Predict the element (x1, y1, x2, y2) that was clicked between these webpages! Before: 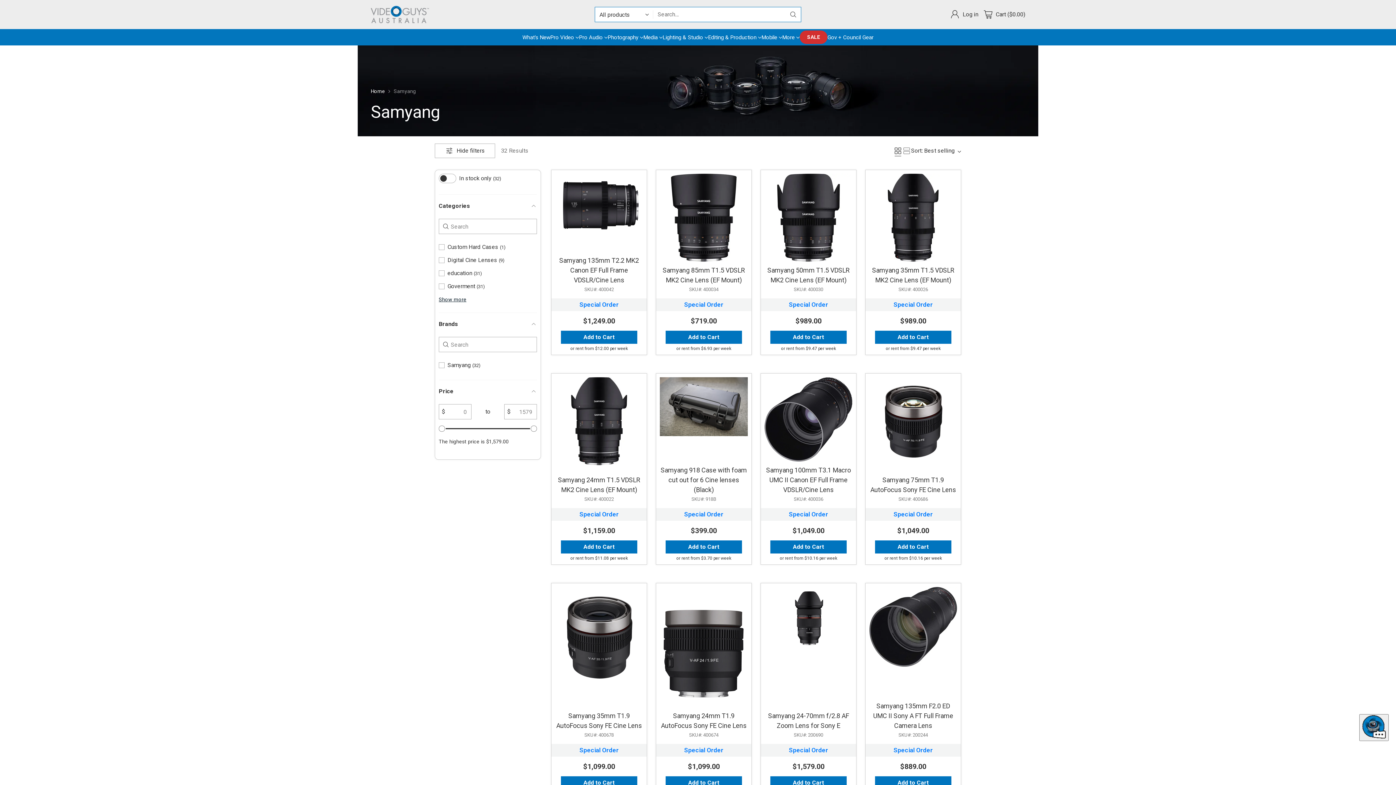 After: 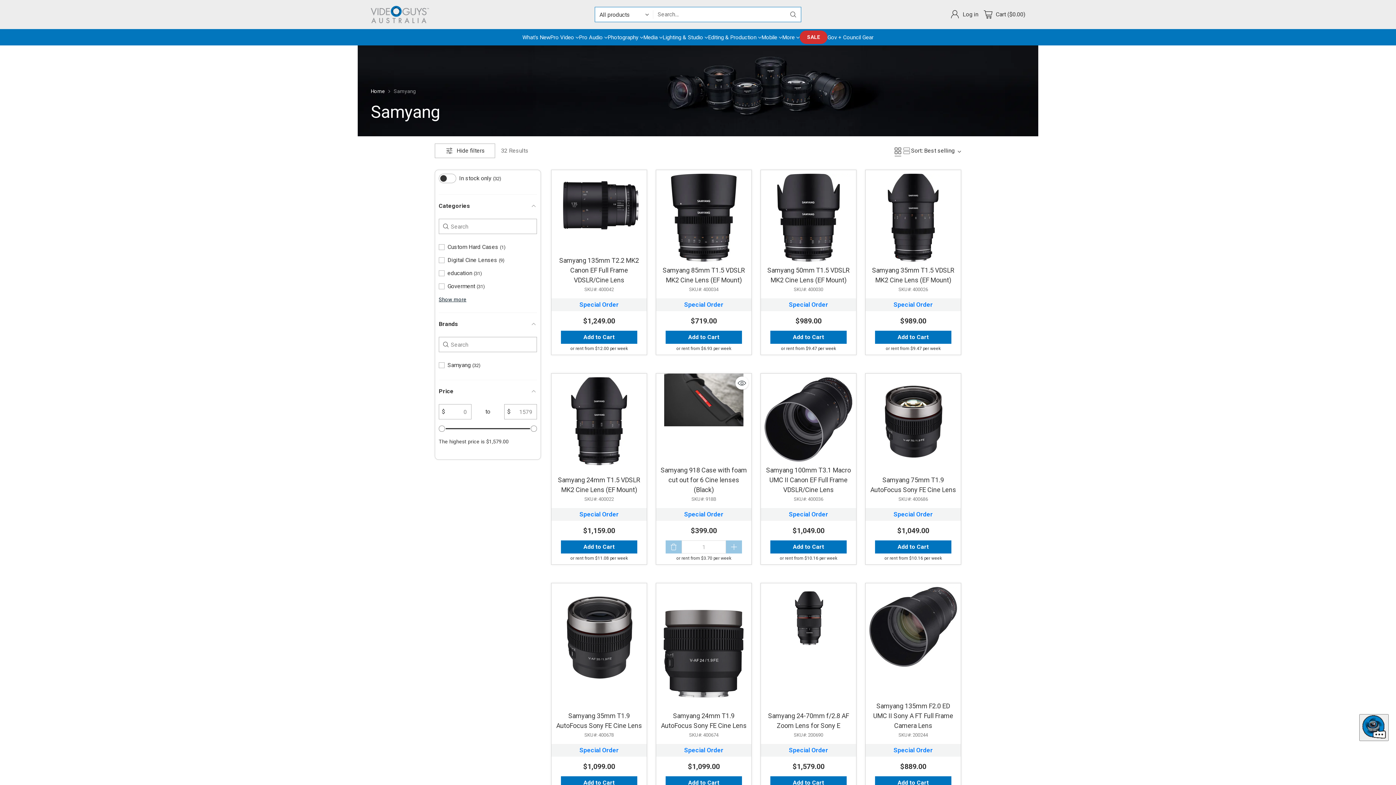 Action: label: Add to Cart bbox: (665, 540, 742, 553)